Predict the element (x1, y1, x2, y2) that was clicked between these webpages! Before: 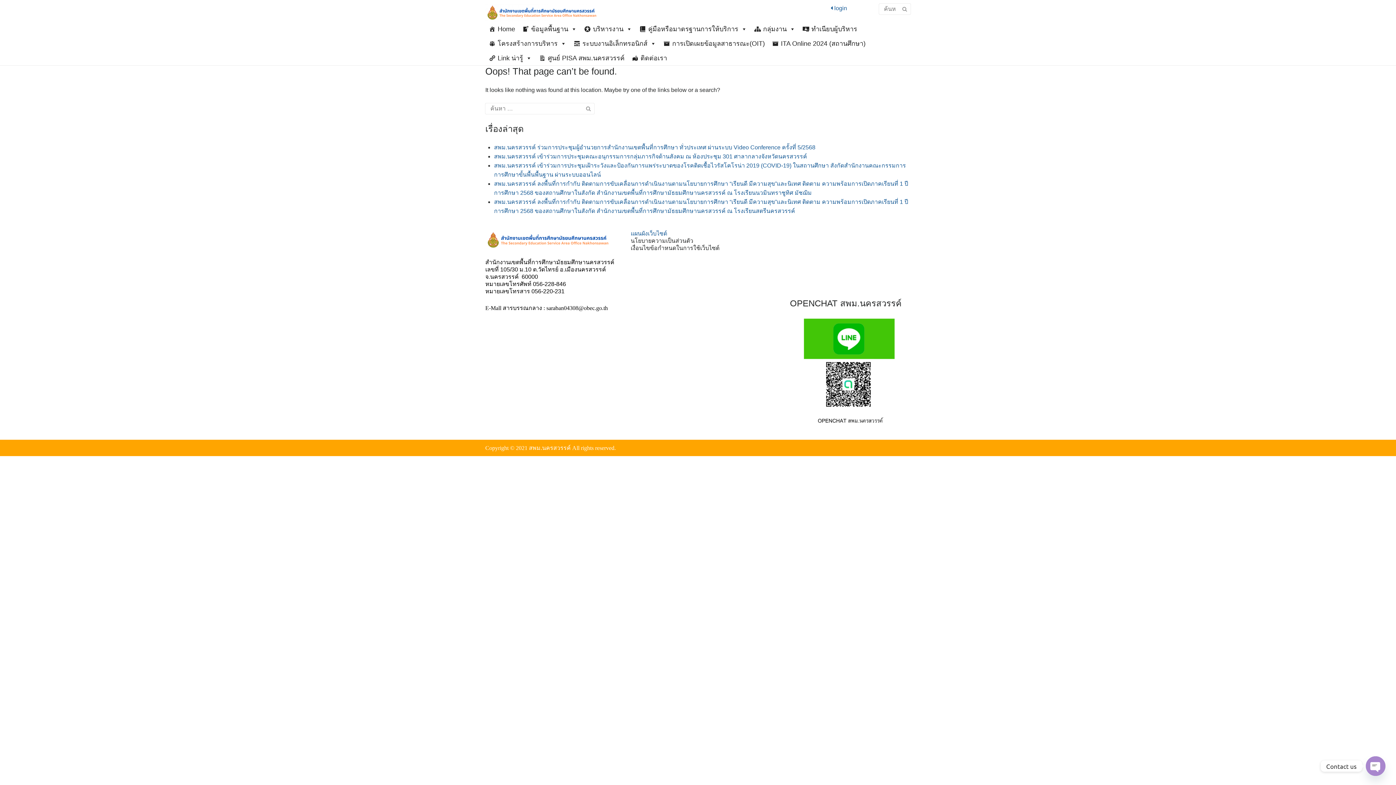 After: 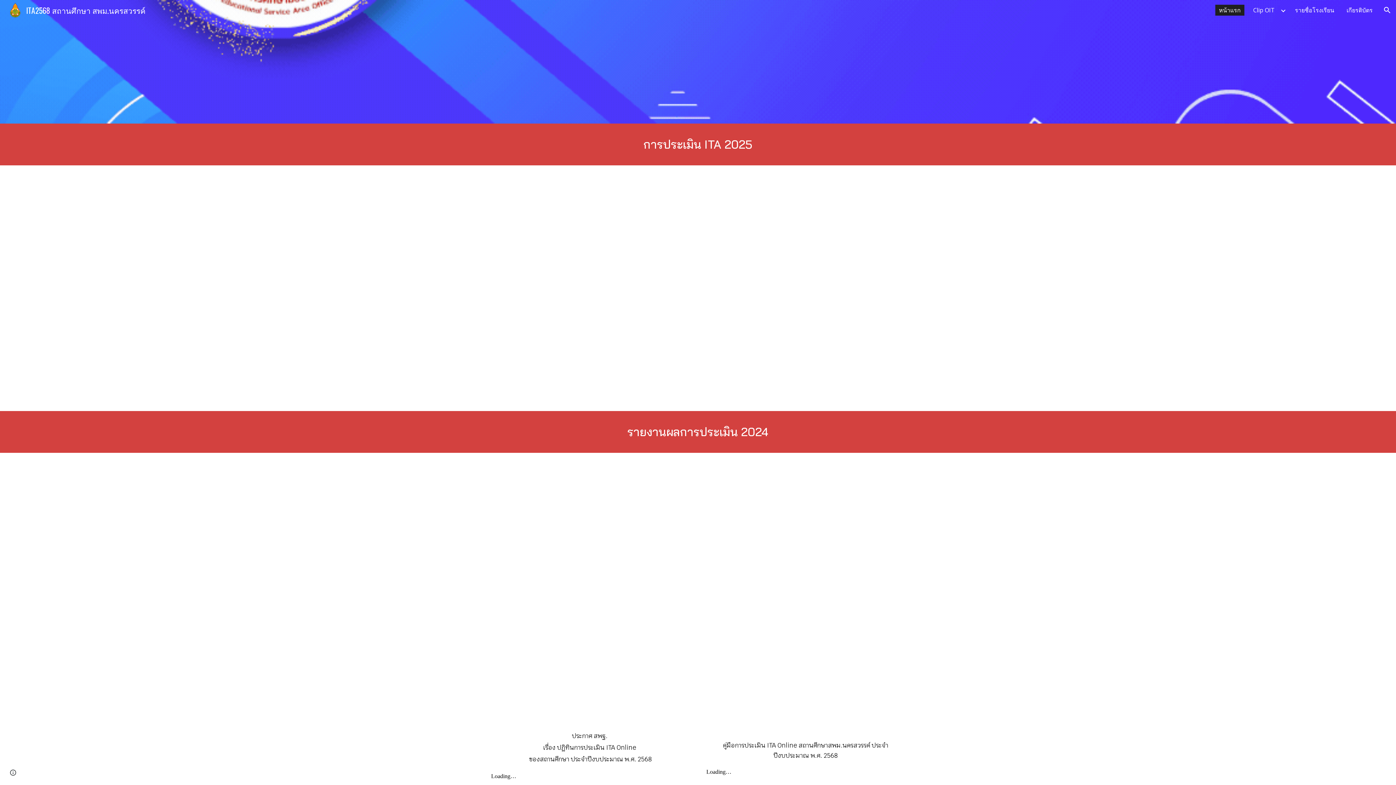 Action: label: ITA Online 2024 (สถานศึกษา) bbox: (768, 36, 869, 50)